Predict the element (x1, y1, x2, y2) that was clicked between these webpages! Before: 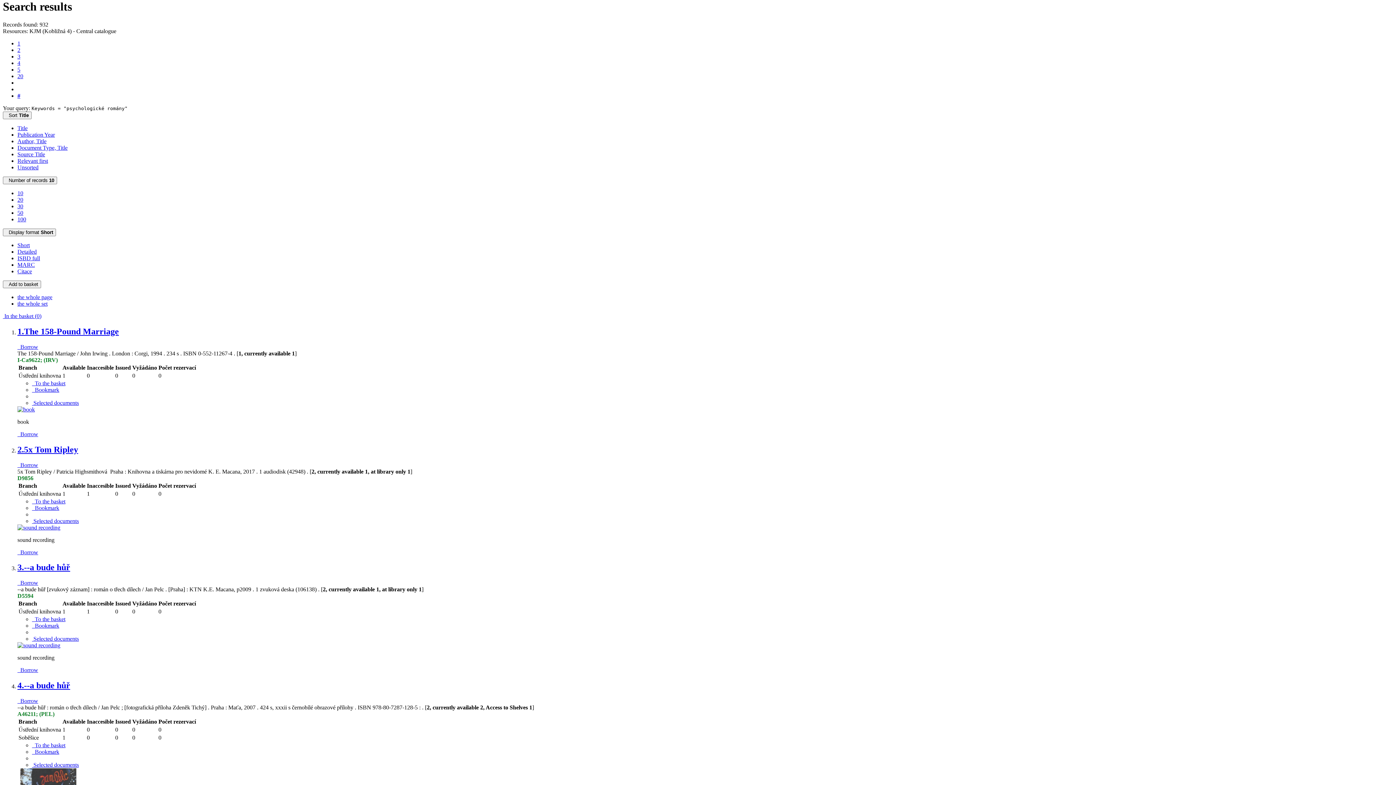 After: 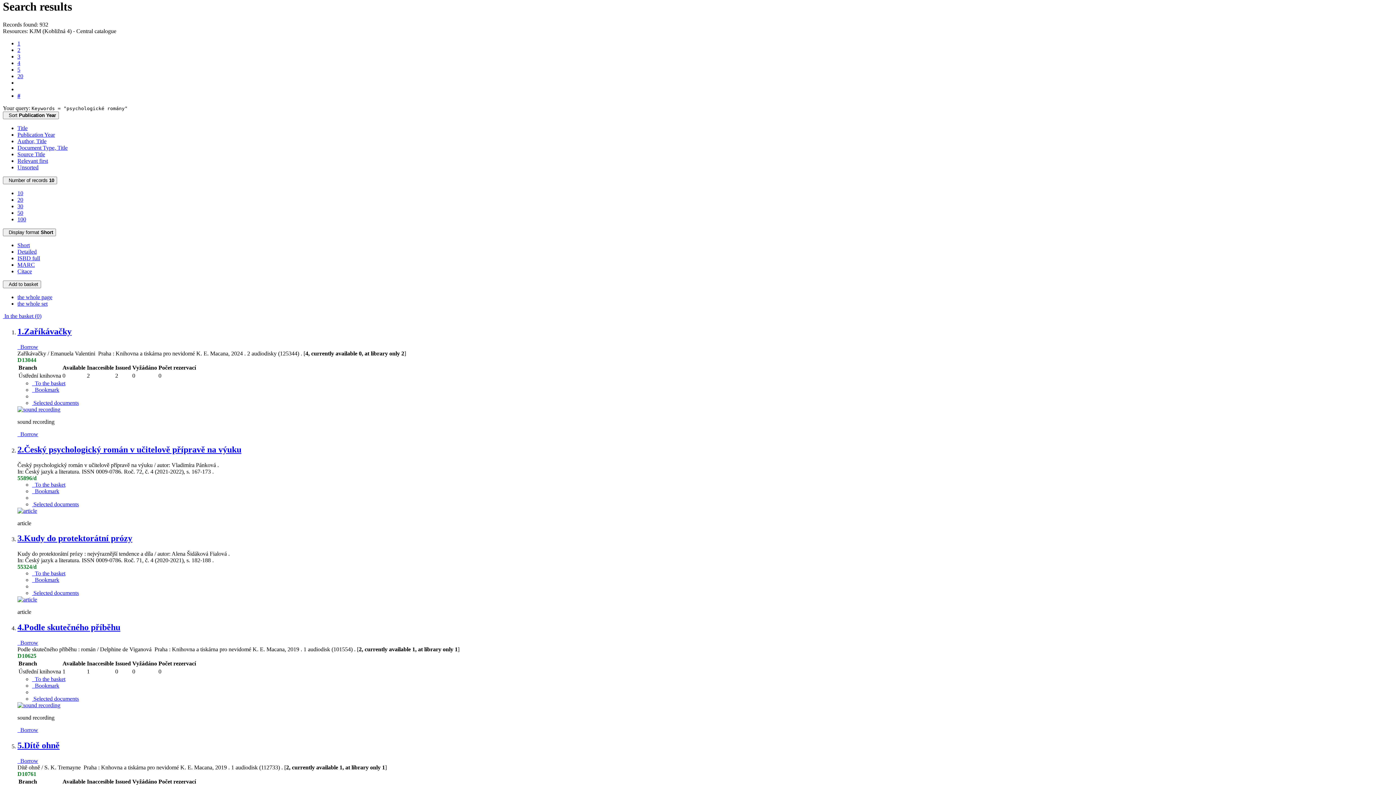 Action: label: Sort by: Publication Year bbox: (17, 131, 54, 137)